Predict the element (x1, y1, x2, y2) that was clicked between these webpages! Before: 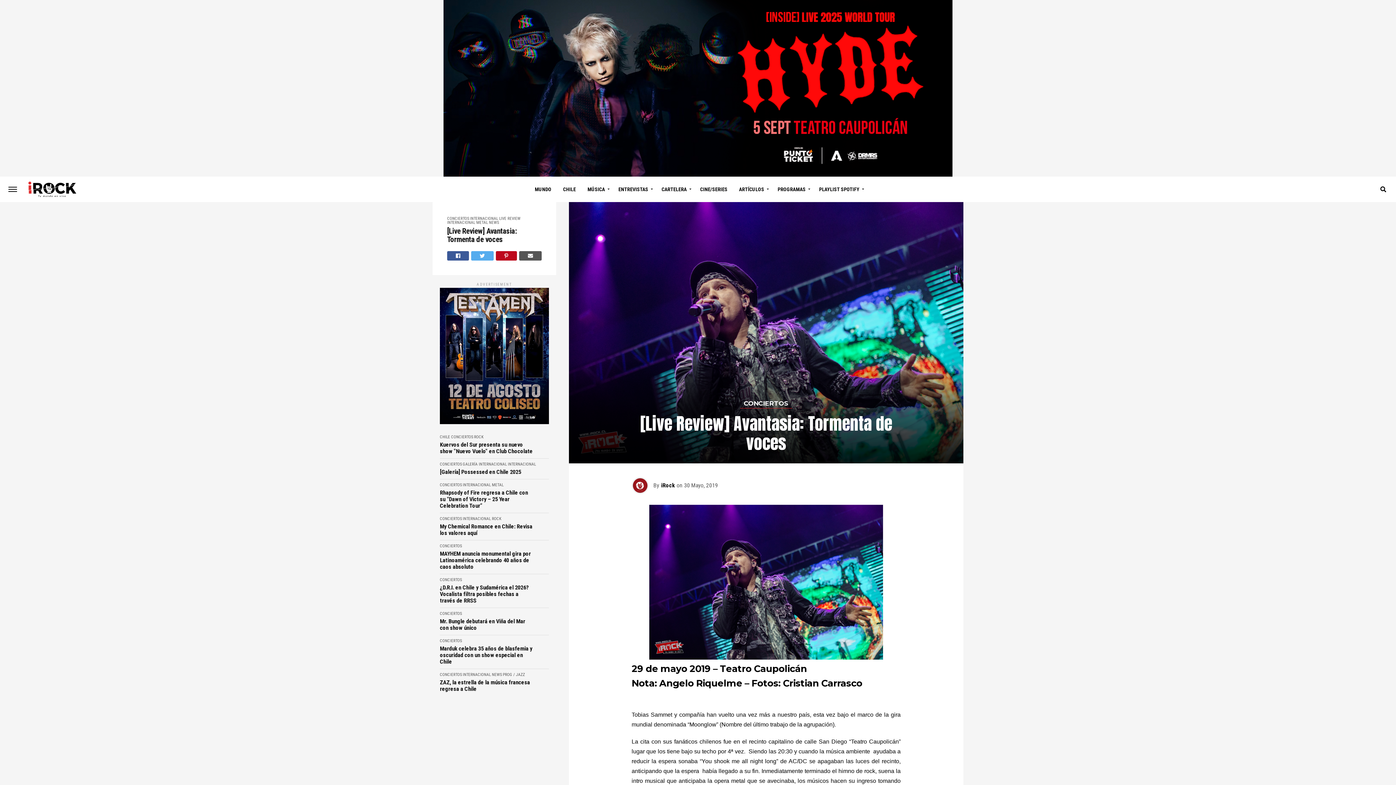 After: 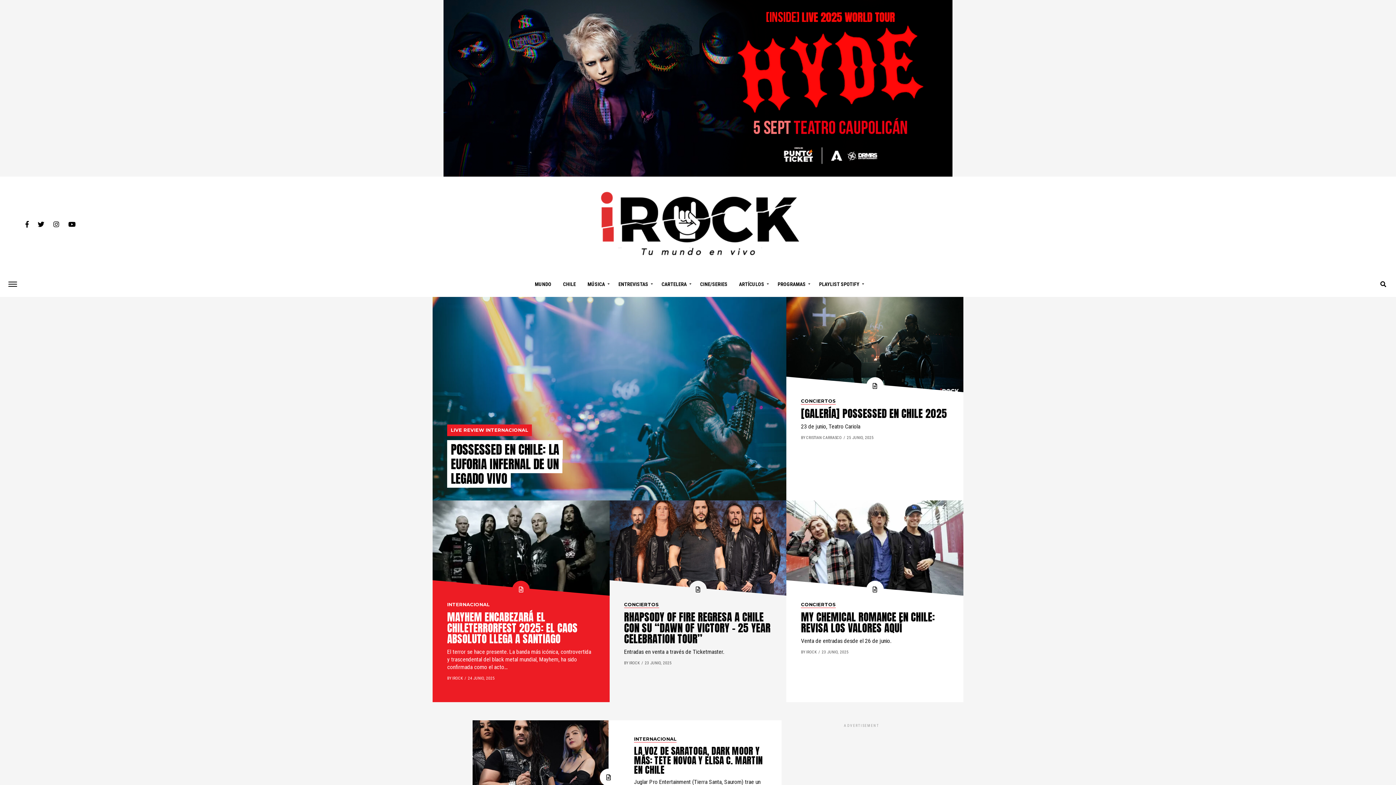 Action: bbox: (470, 216, 498, 221) label: INTERNACIONAL